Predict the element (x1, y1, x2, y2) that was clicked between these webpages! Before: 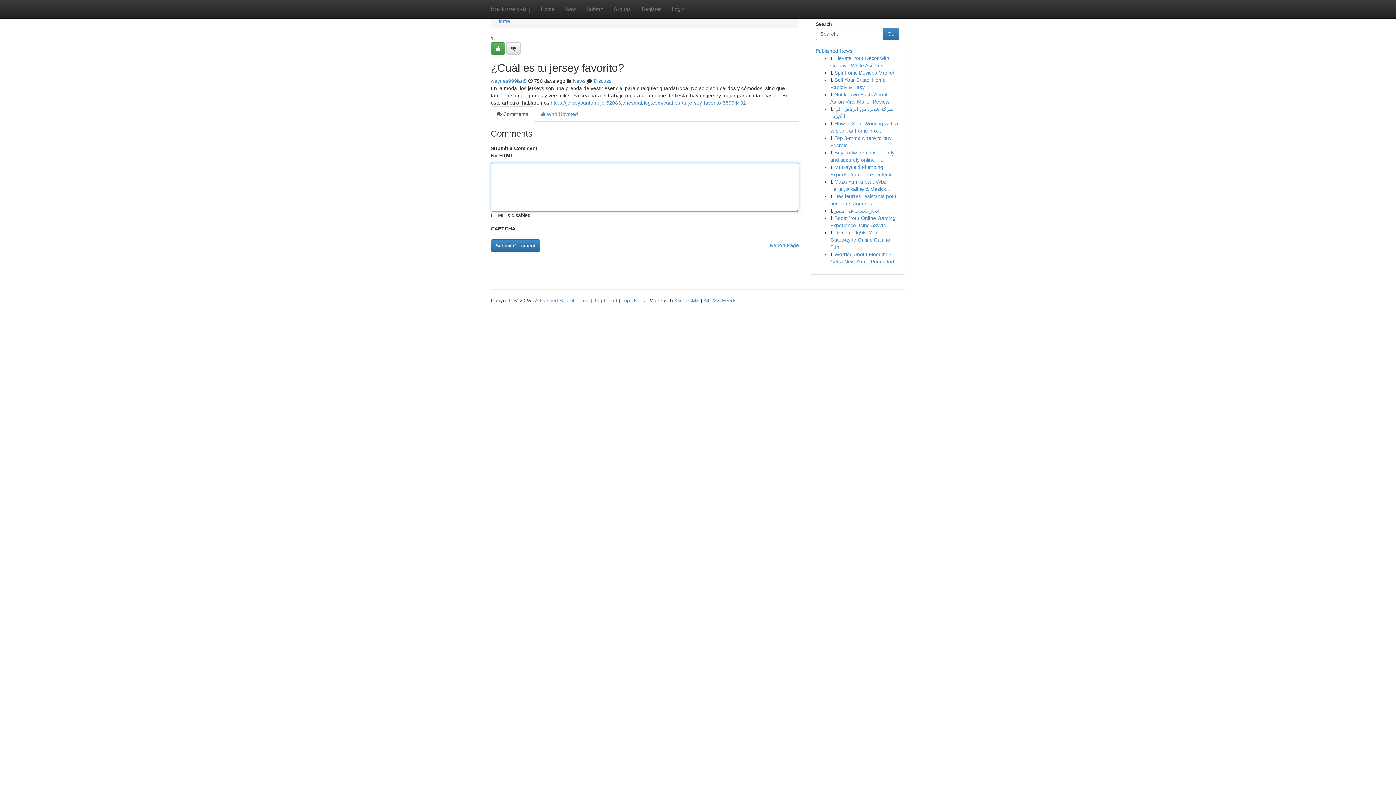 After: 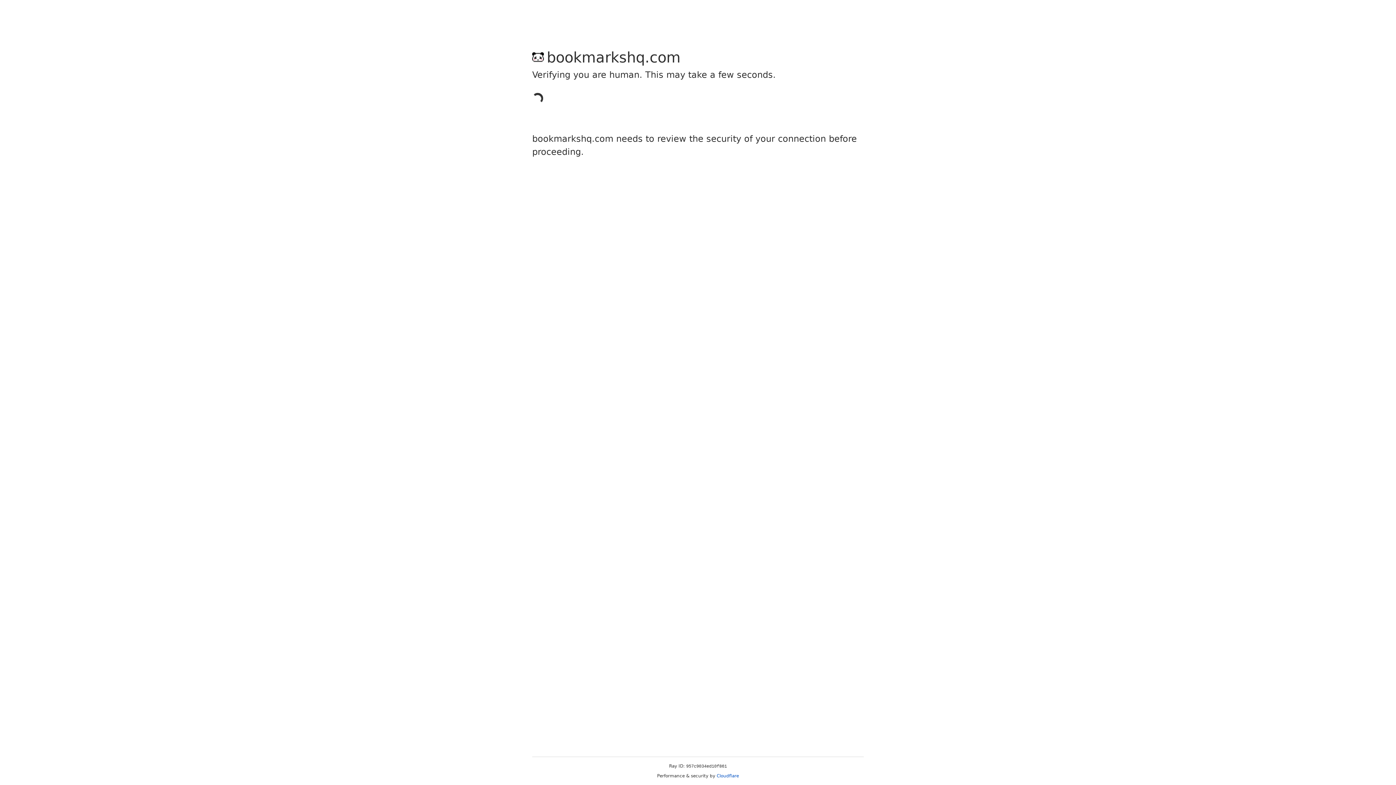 Action: bbox: (490, 42, 505, 54)